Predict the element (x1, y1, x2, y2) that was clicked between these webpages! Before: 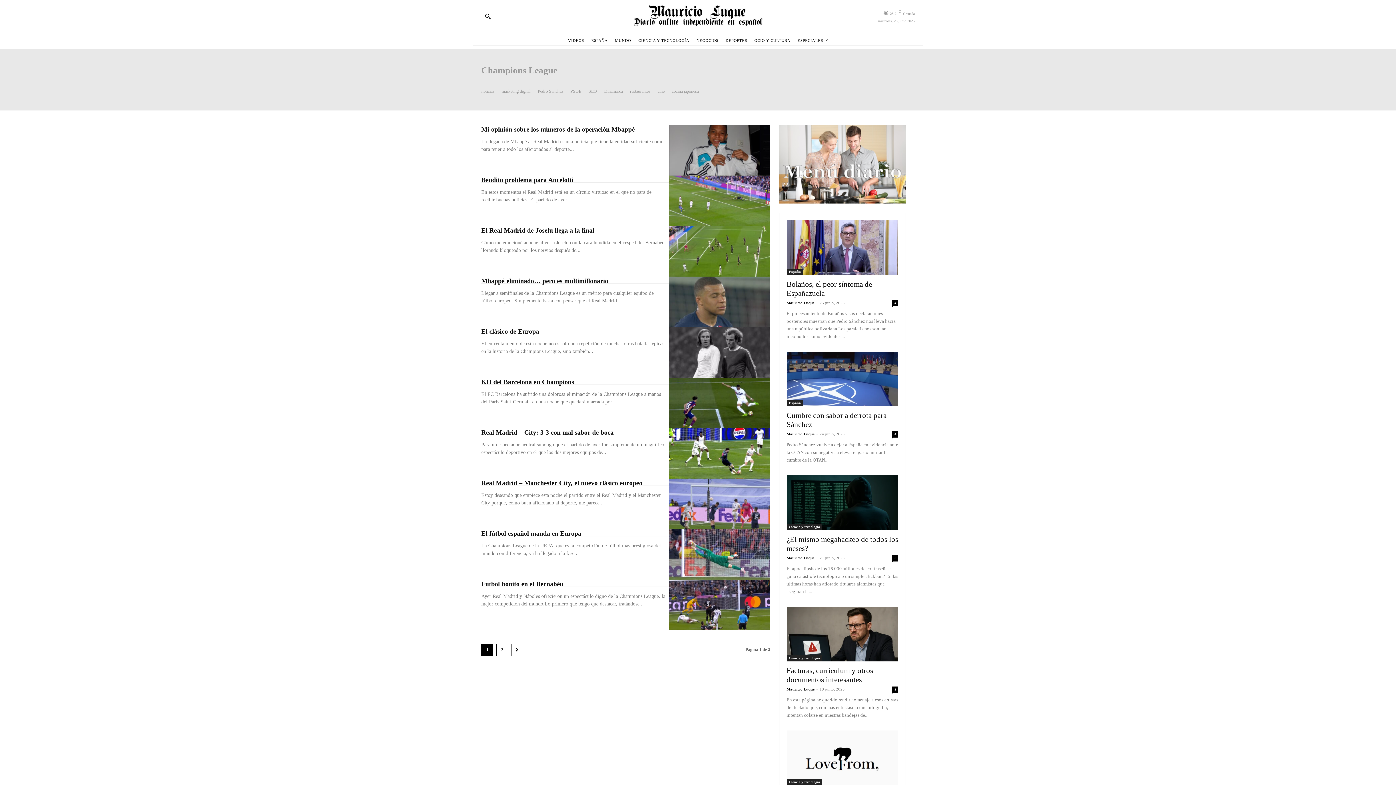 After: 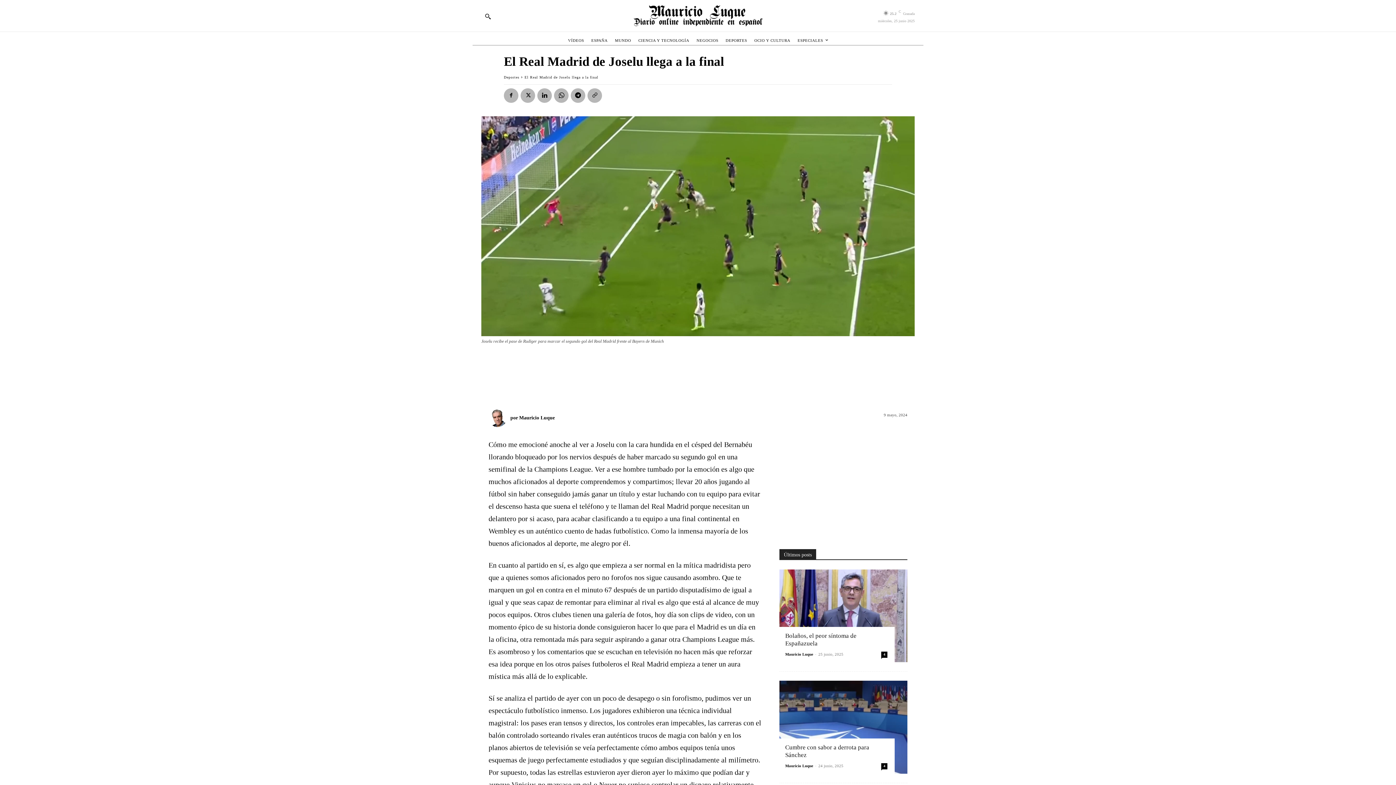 Action: bbox: (669, 226, 770, 276)